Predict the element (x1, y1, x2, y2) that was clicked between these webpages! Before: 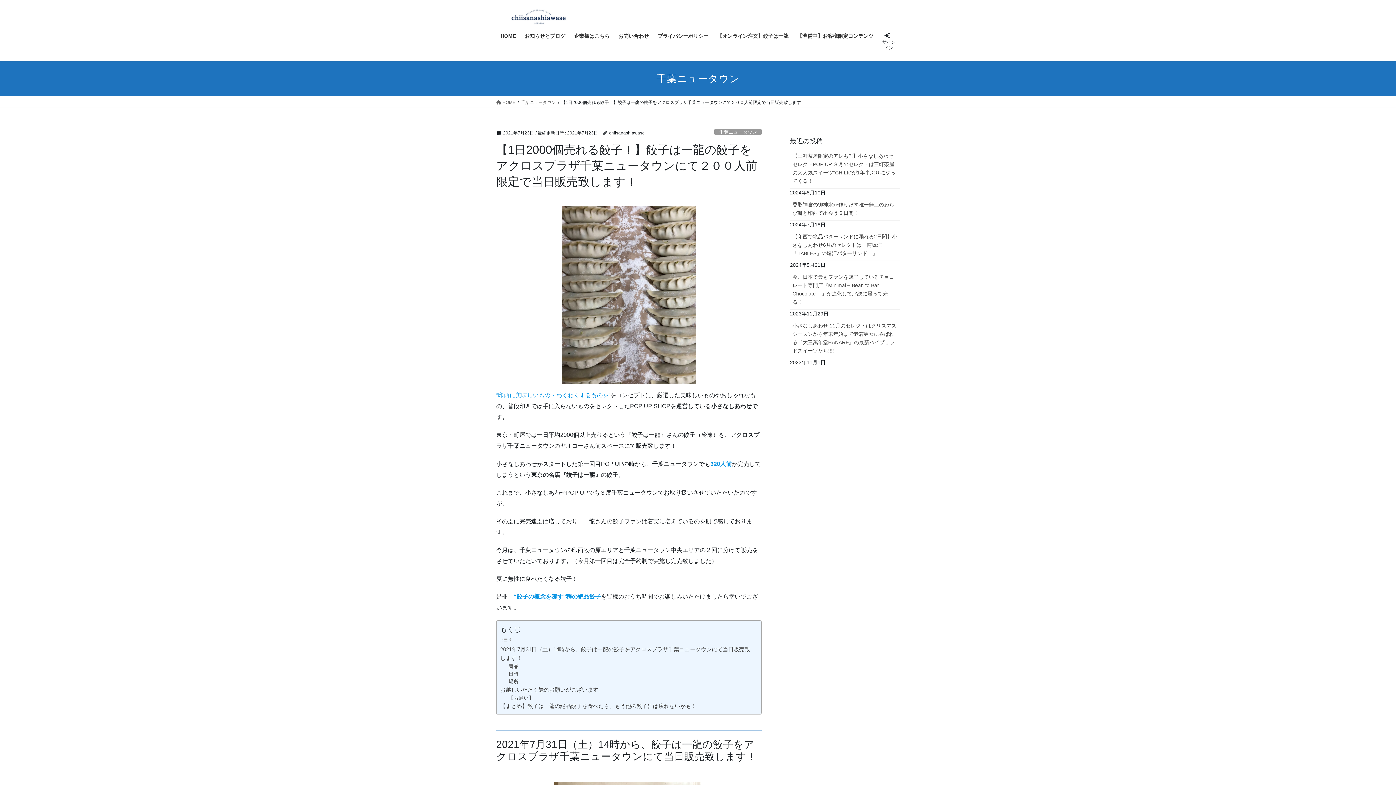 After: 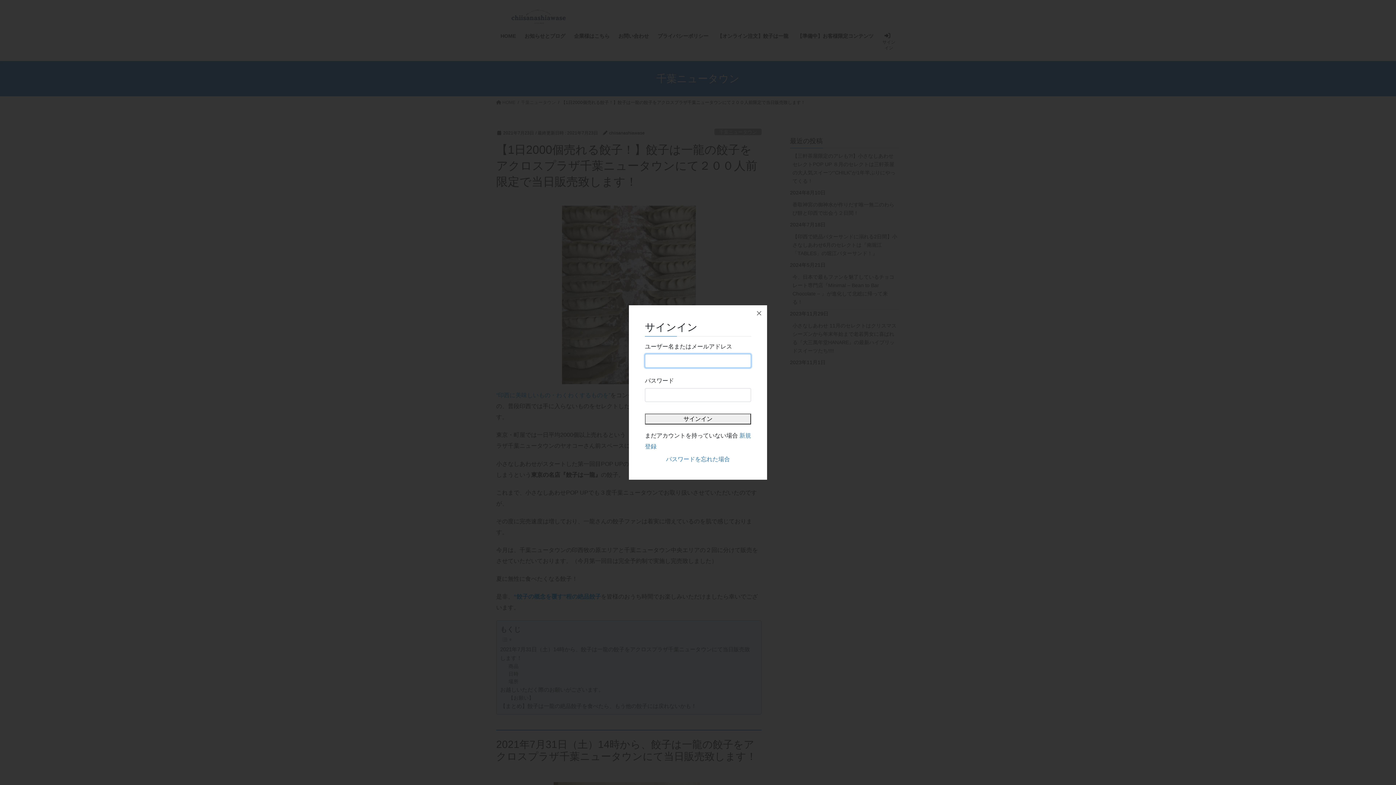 Action: bbox: (878, 27, 900, 55) label:  サインイン